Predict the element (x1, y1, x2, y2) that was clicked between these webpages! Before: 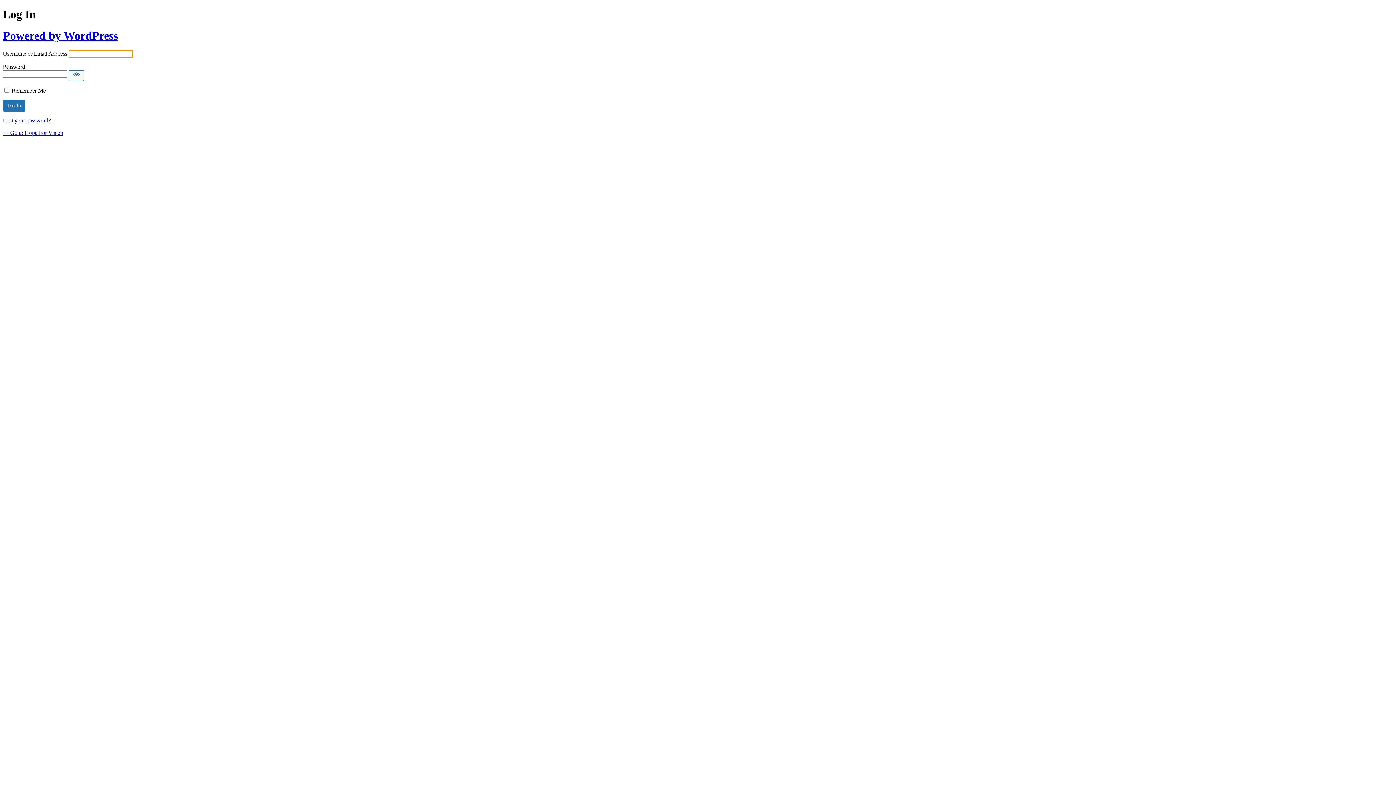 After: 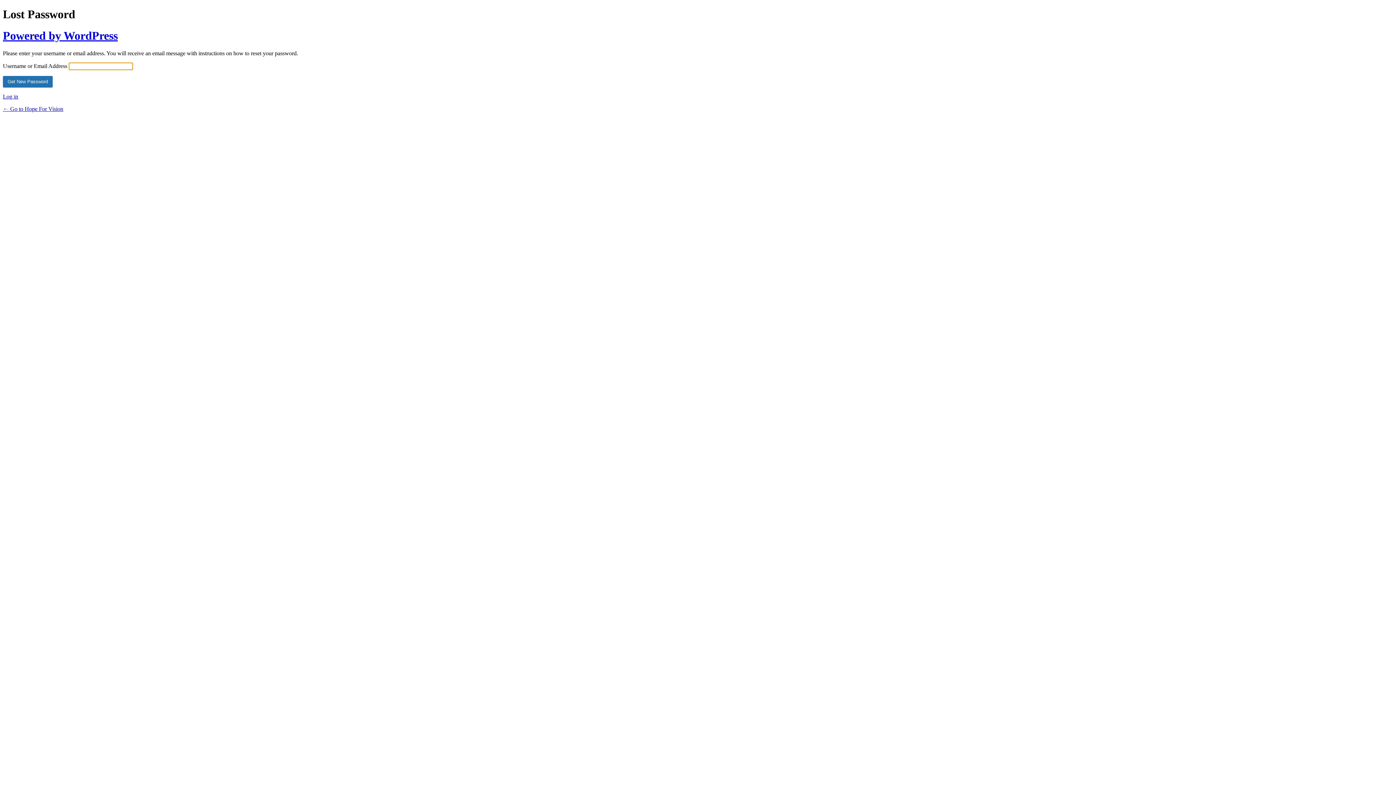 Action: bbox: (2, 117, 50, 123) label: Lost your password?